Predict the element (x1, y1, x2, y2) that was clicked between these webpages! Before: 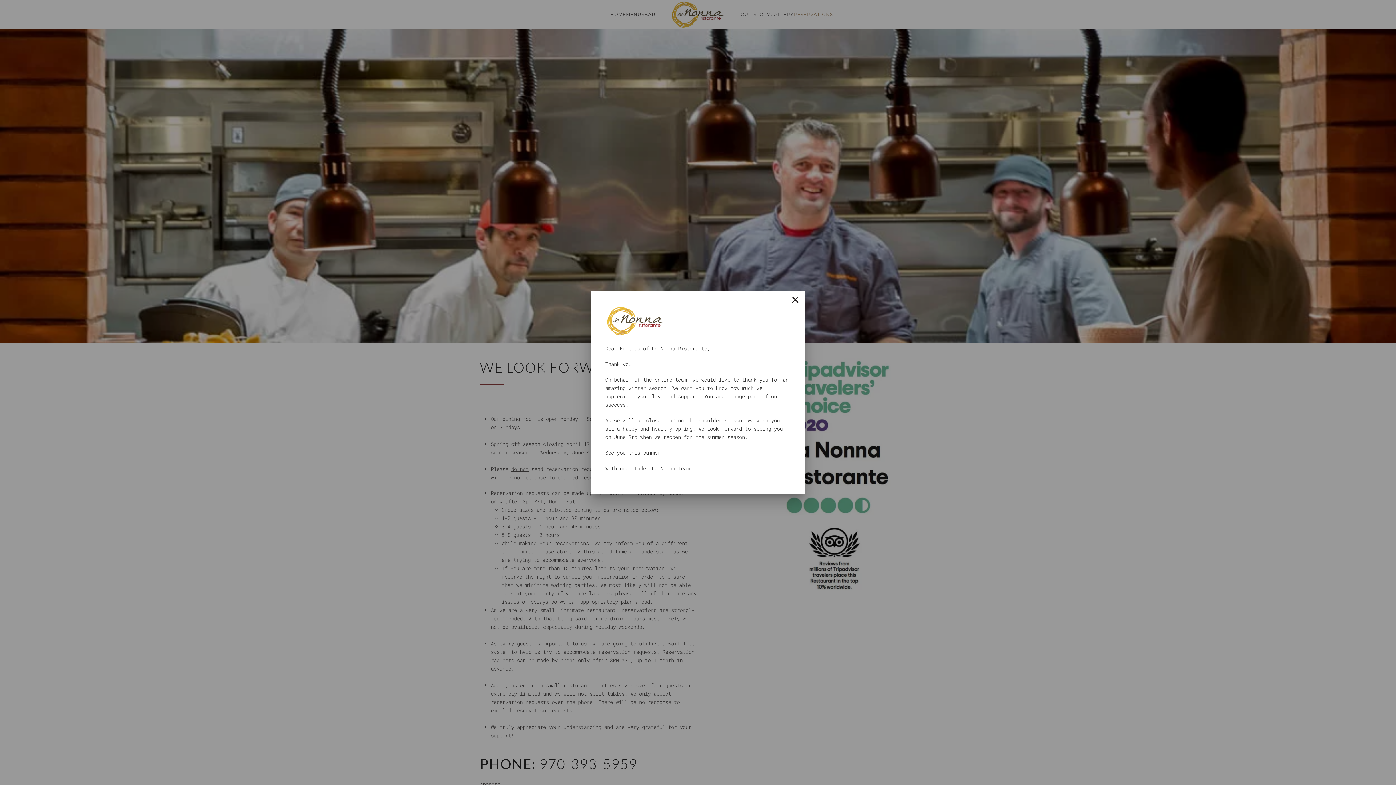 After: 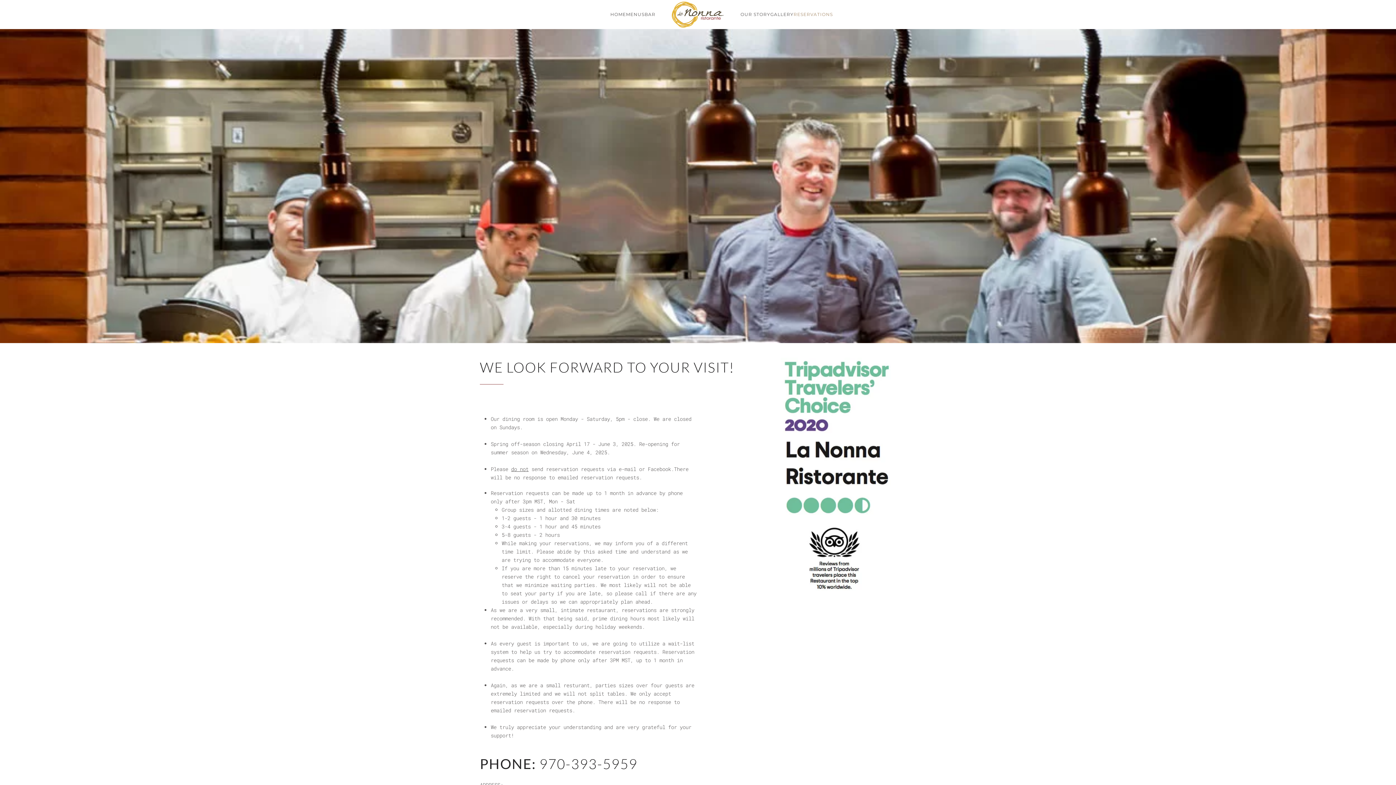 Action: label: Close bbox: (785, 290, 805, 308)